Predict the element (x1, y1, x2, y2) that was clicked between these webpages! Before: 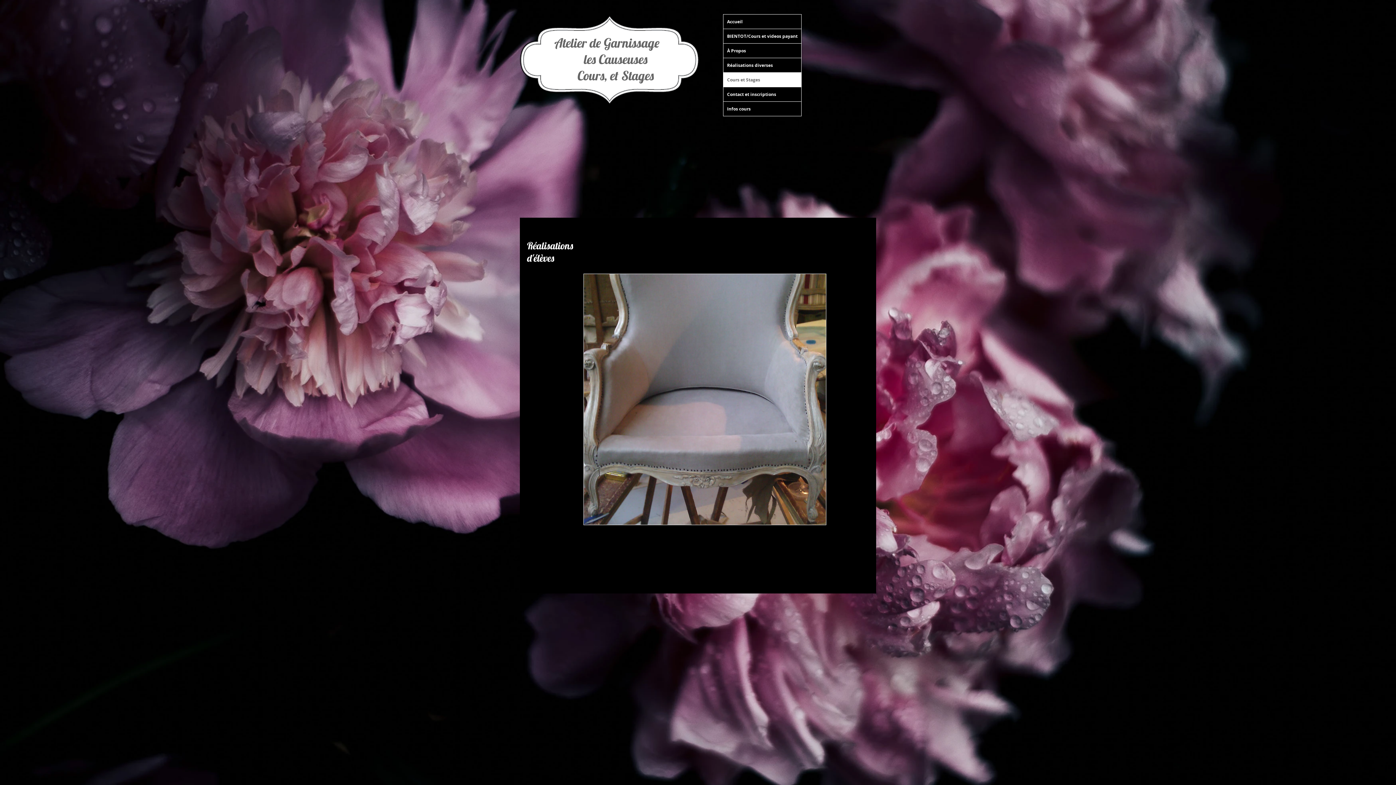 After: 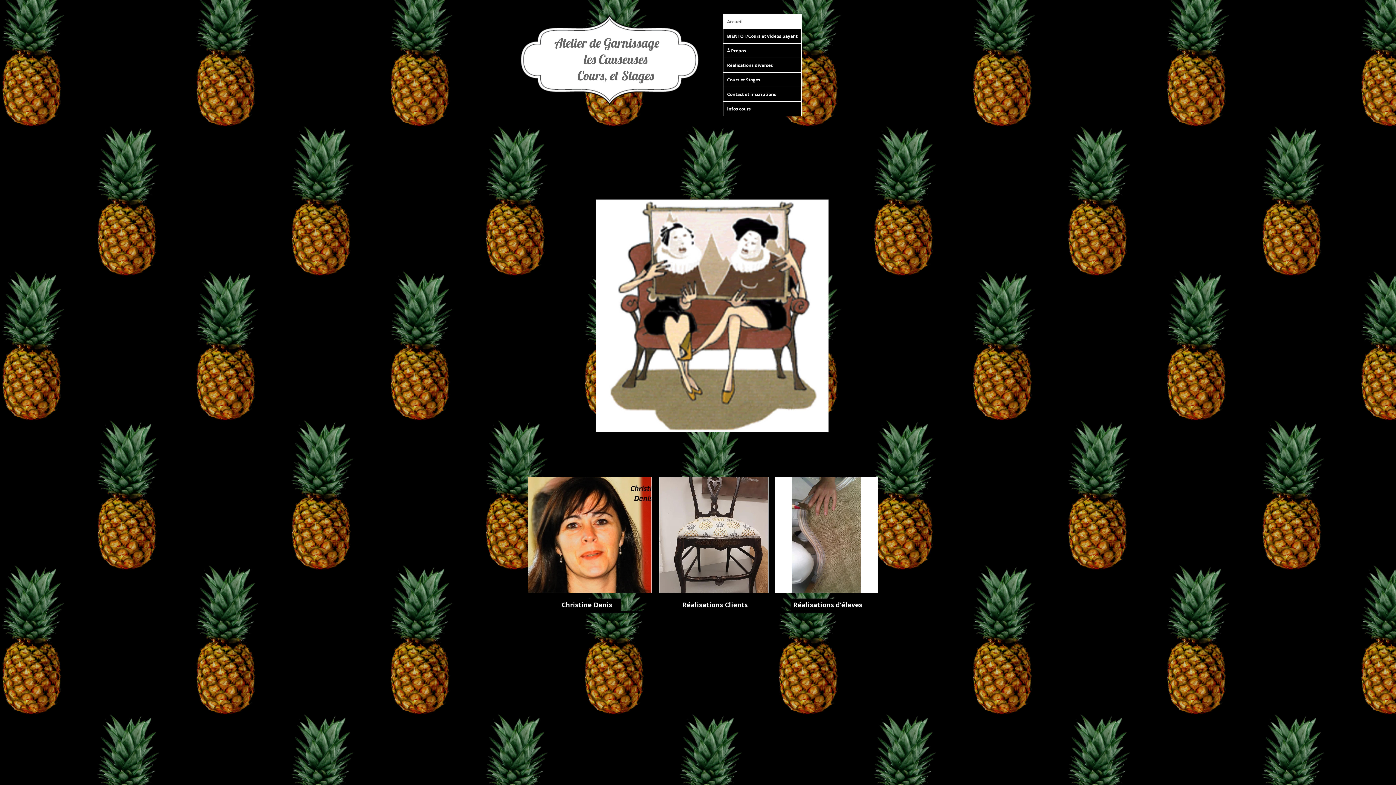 Action: bbox: (723, 14, 801, 28) label: Accueil